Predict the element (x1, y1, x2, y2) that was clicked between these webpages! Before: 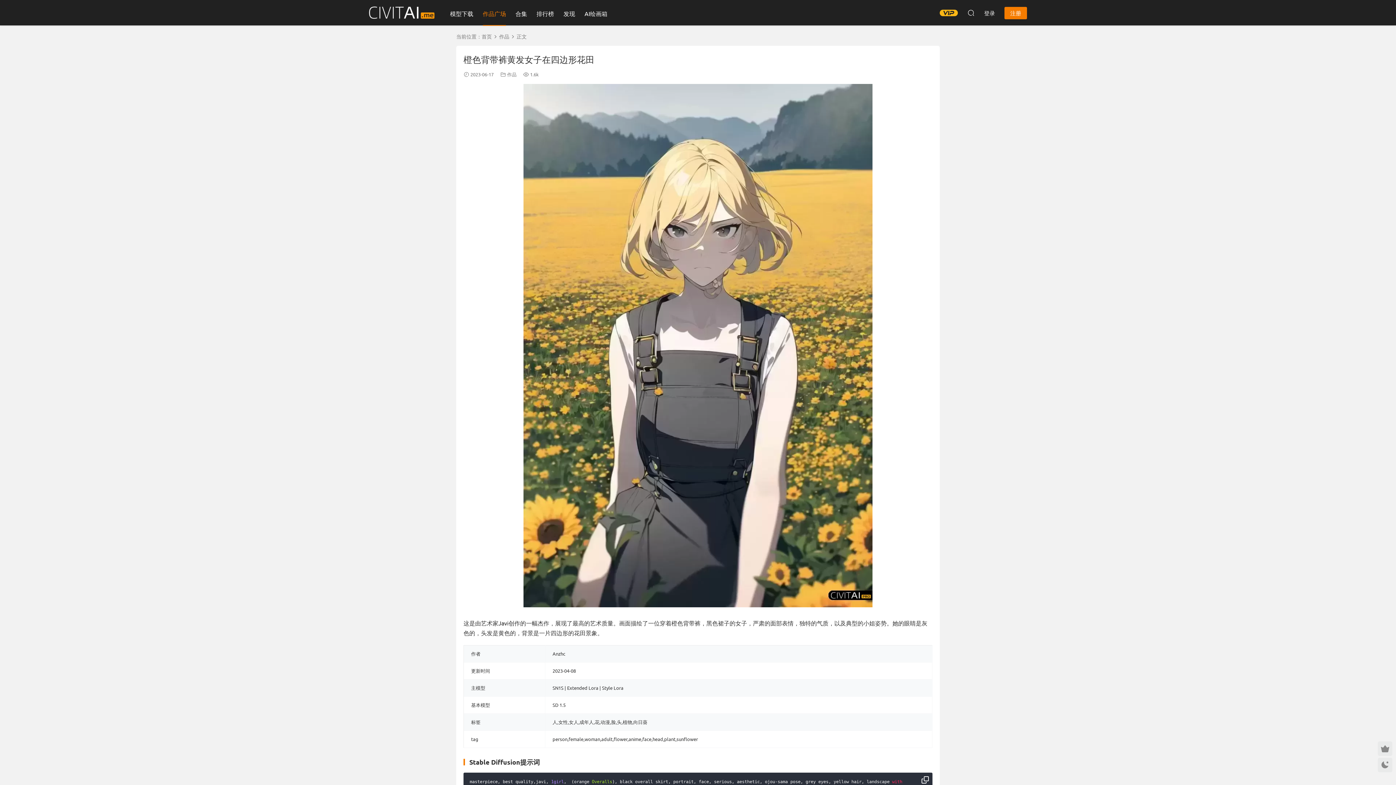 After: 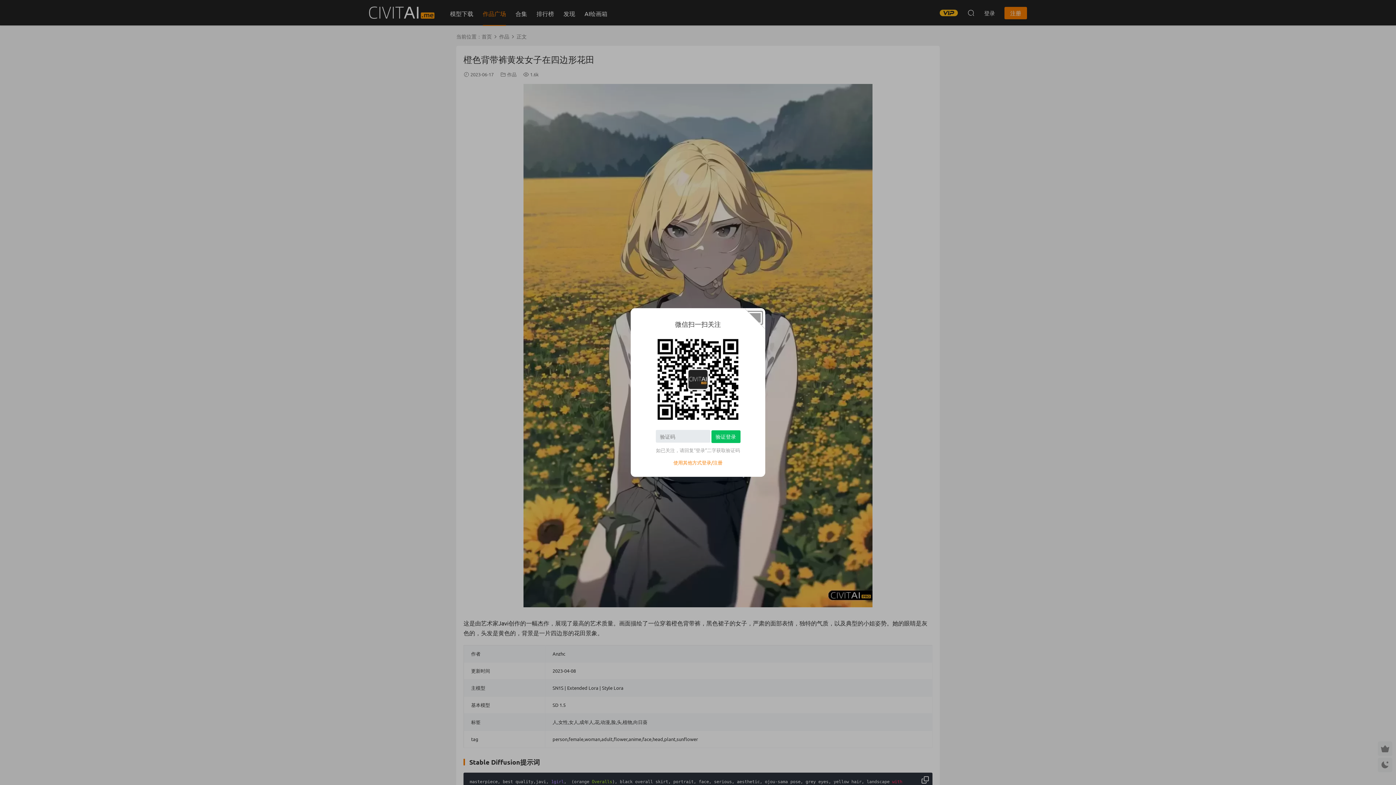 Action: label: 登录 bbox: (984, 6, 995, 19)